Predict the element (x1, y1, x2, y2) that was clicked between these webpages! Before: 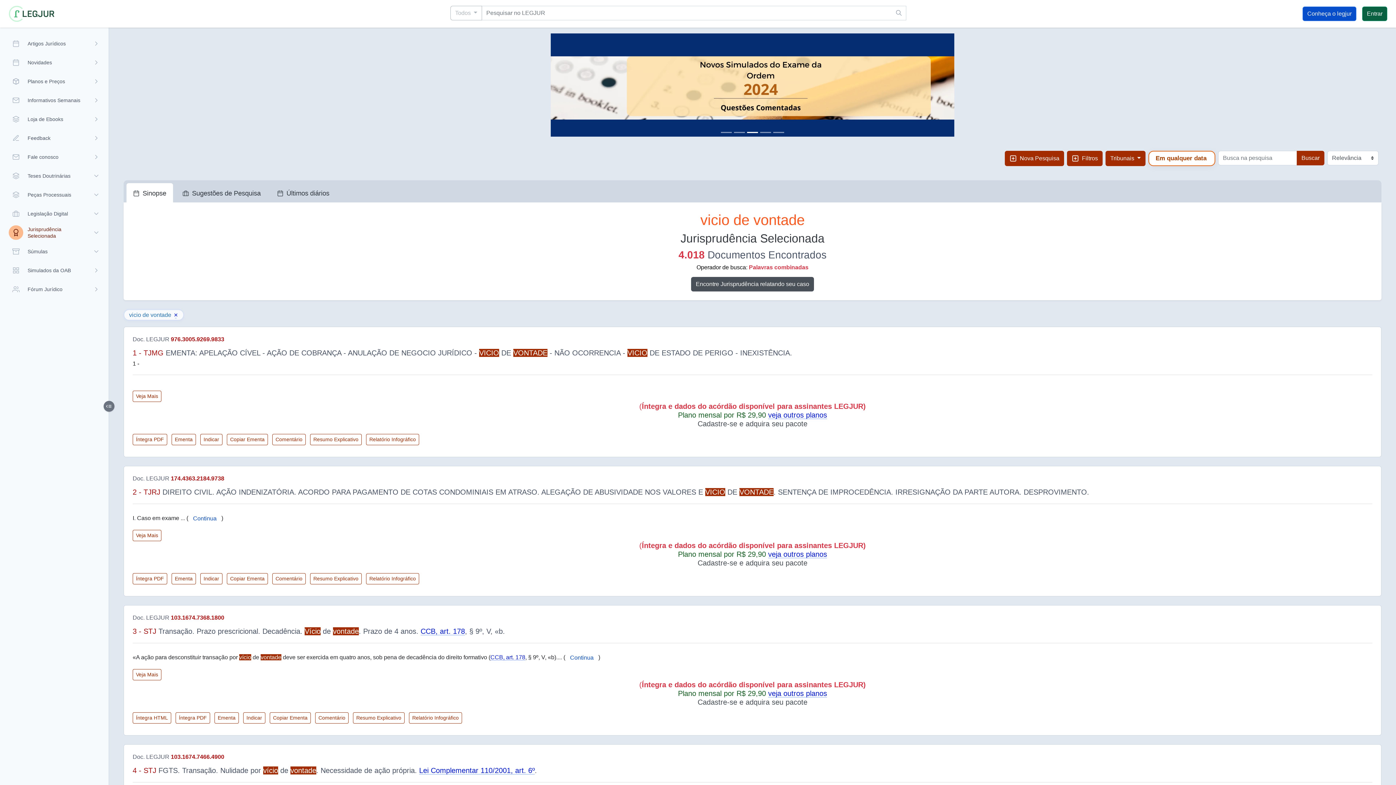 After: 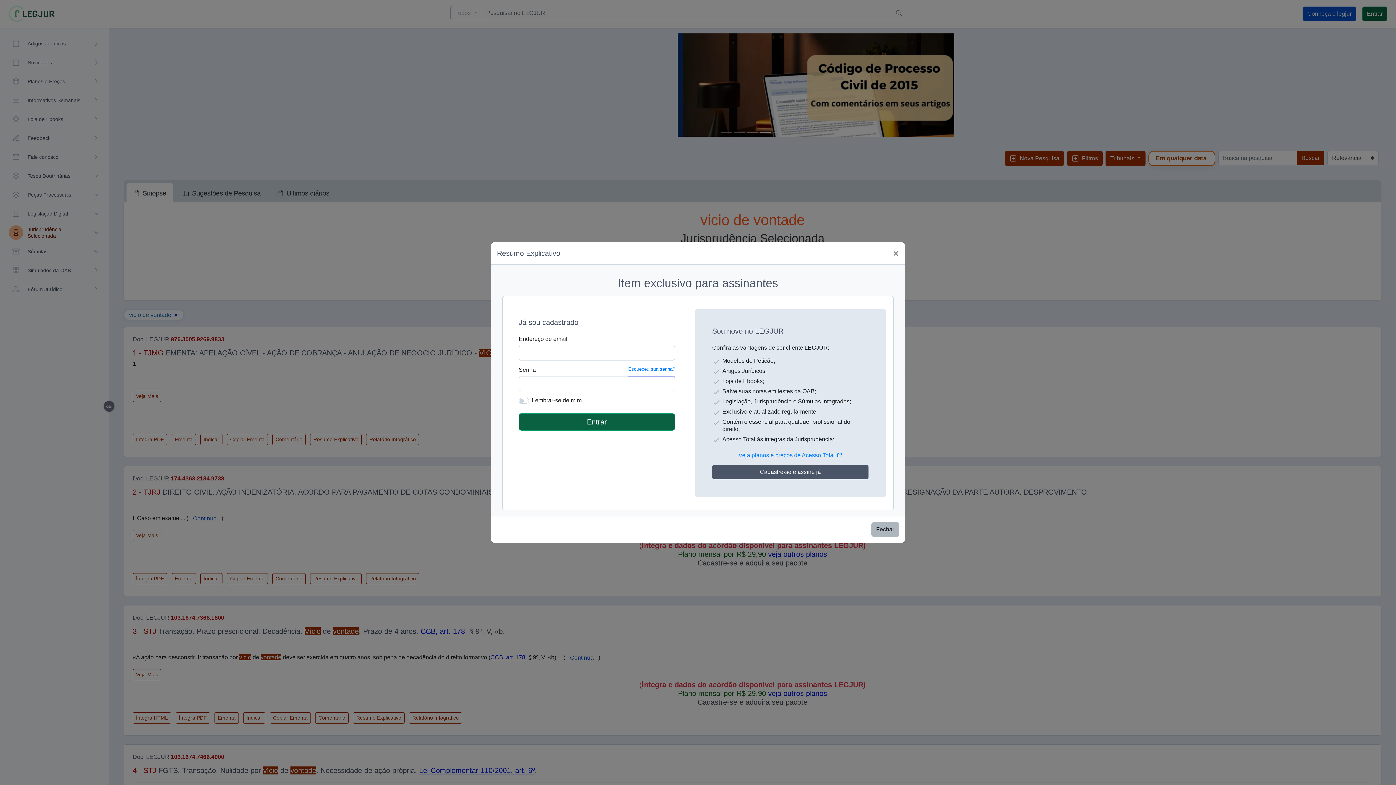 Action: label: Resumo Explicativo bbox: (310, 573, 361, 584)